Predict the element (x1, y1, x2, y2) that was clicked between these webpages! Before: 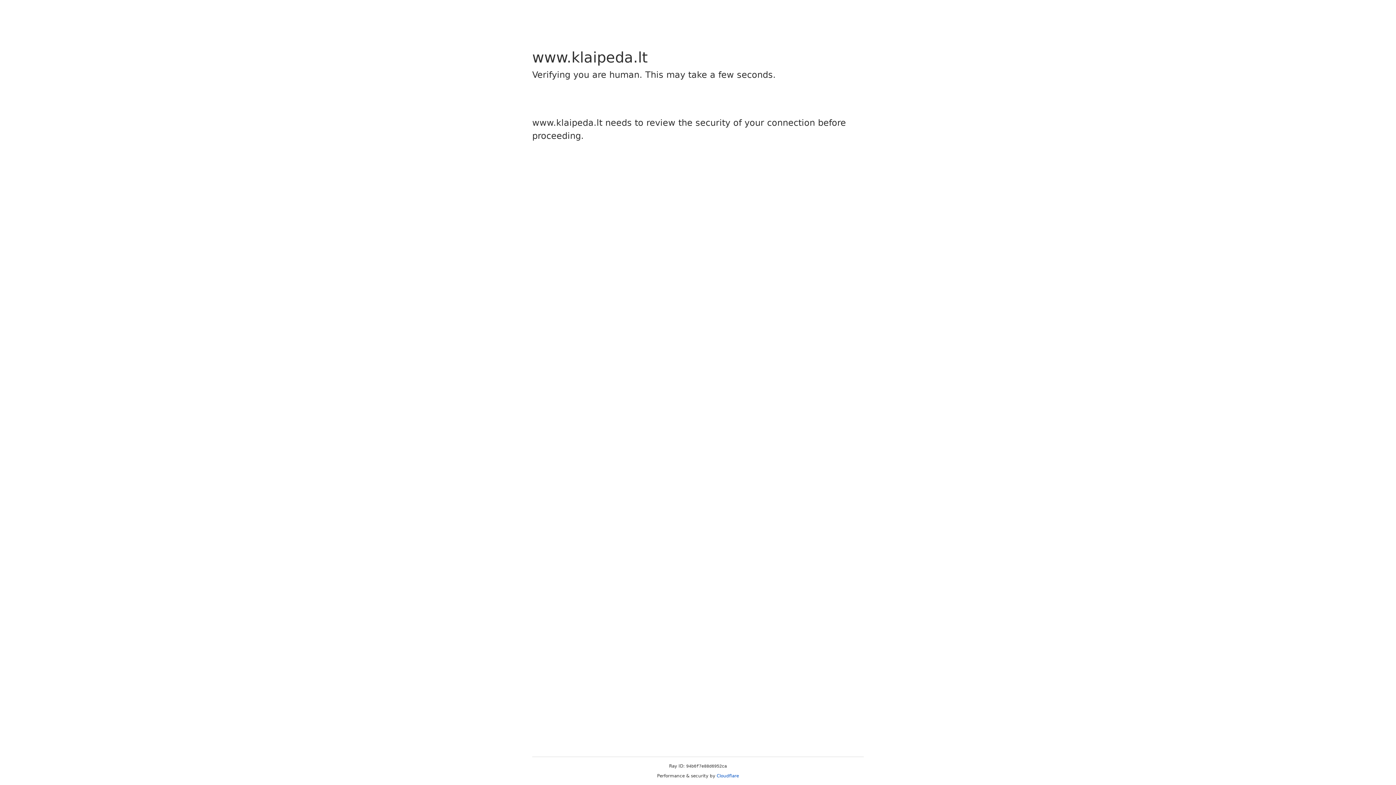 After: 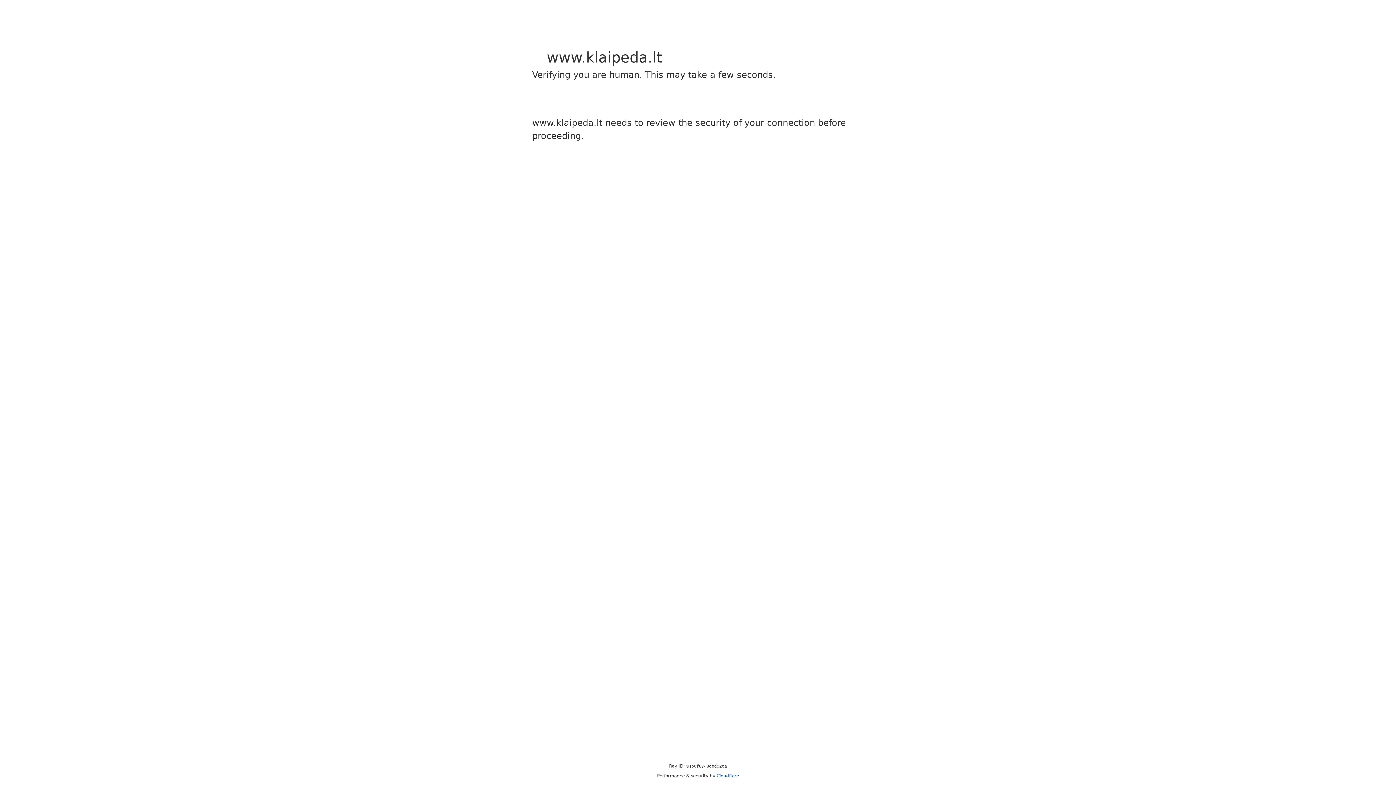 Action: bbox: (716, 773, 739, 778) label: Cloudflare